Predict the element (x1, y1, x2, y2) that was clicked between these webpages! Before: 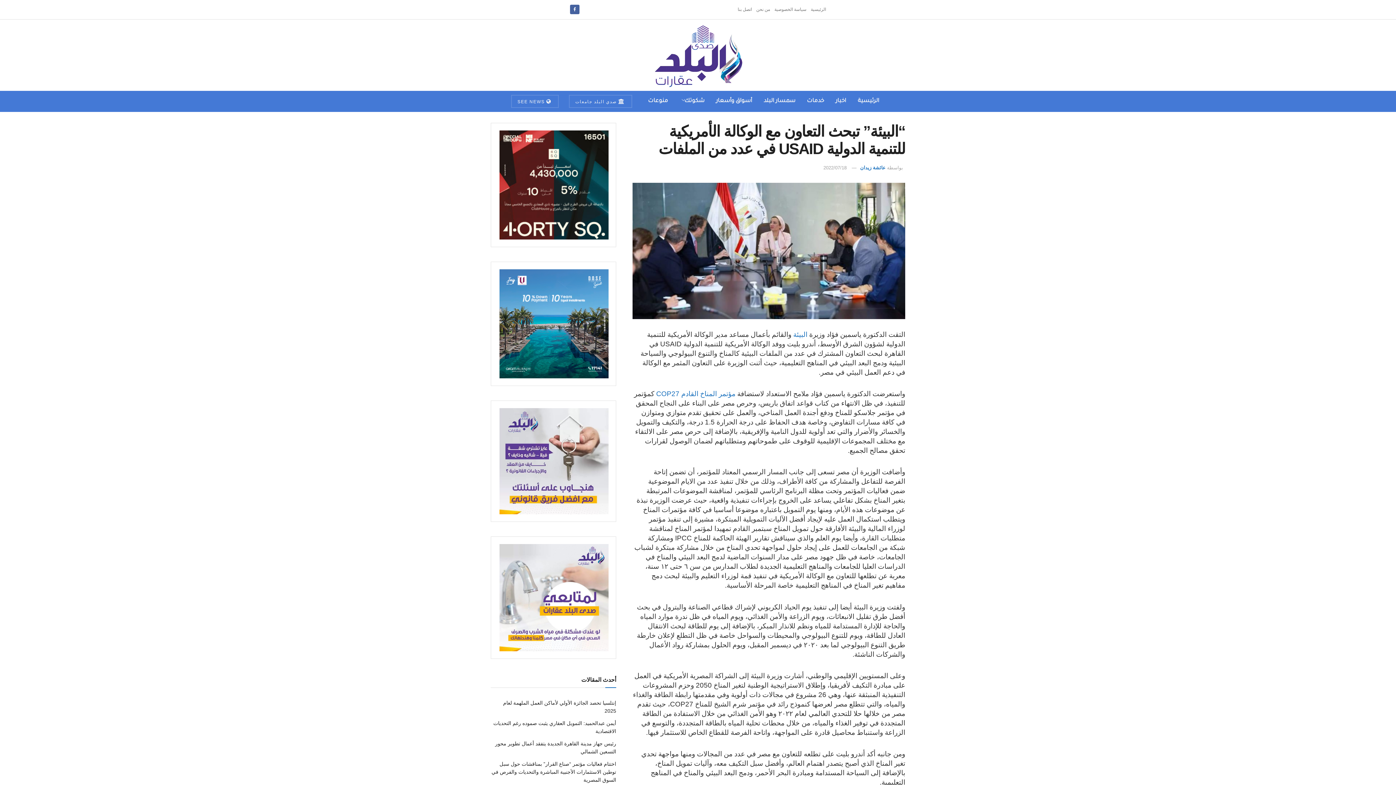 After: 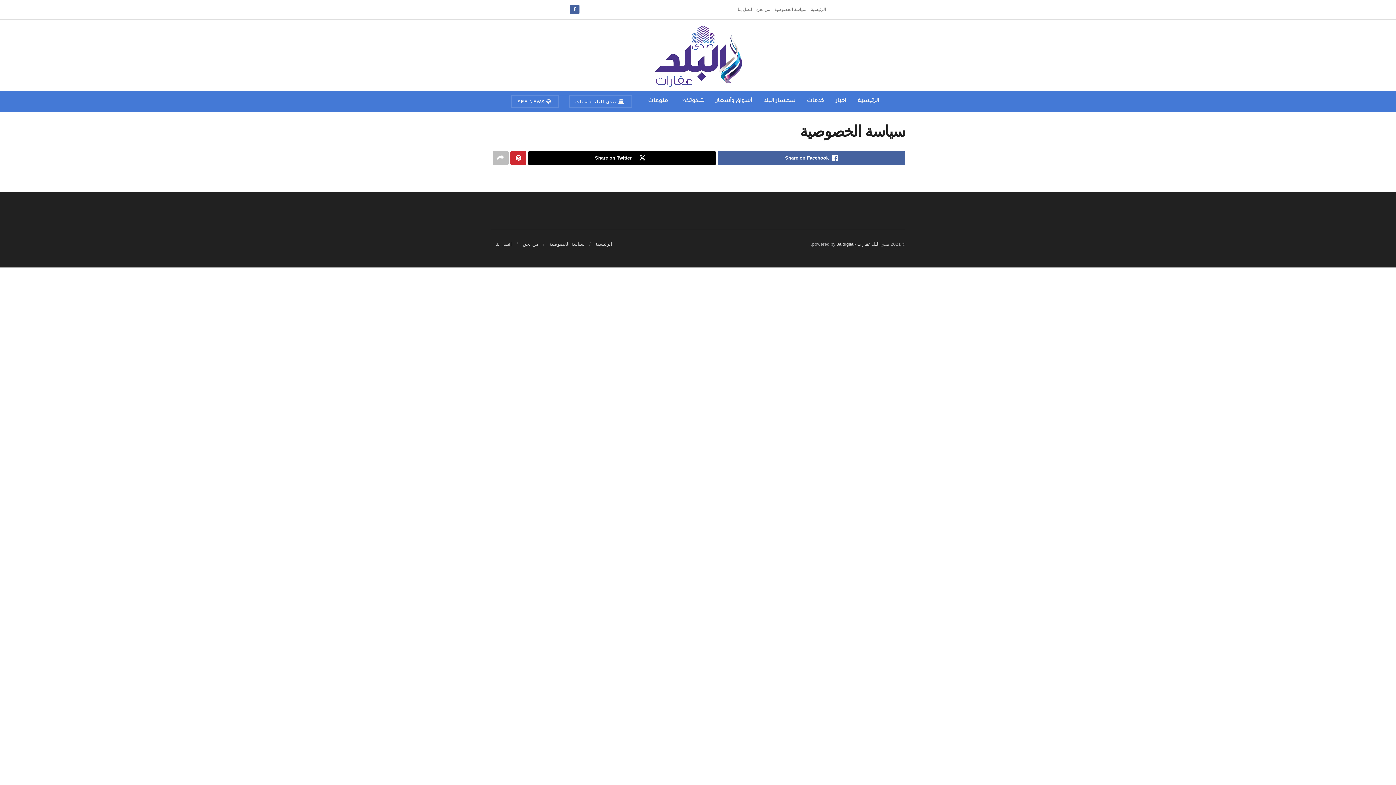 Action: label: سياسة الخصوصية bbox: (774, 0, 806, 19)